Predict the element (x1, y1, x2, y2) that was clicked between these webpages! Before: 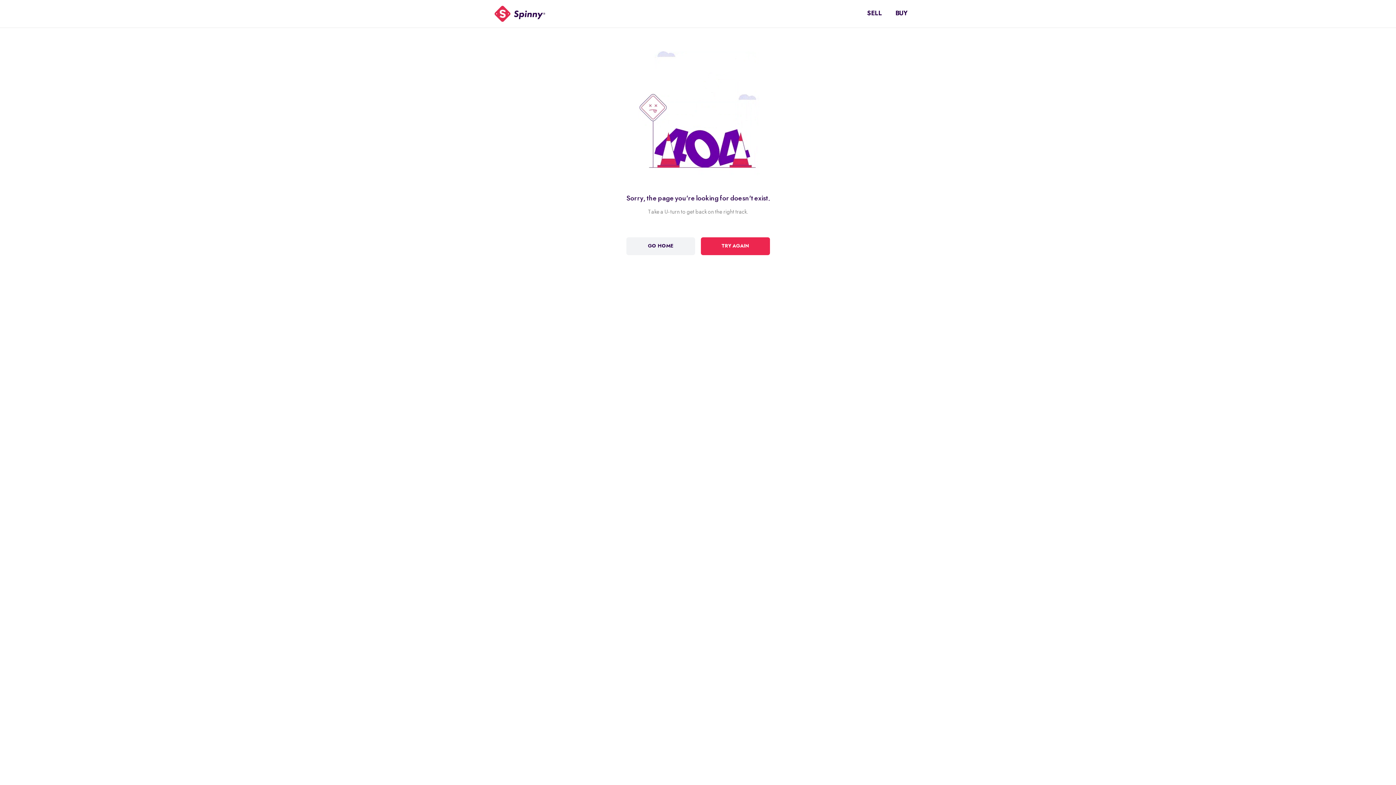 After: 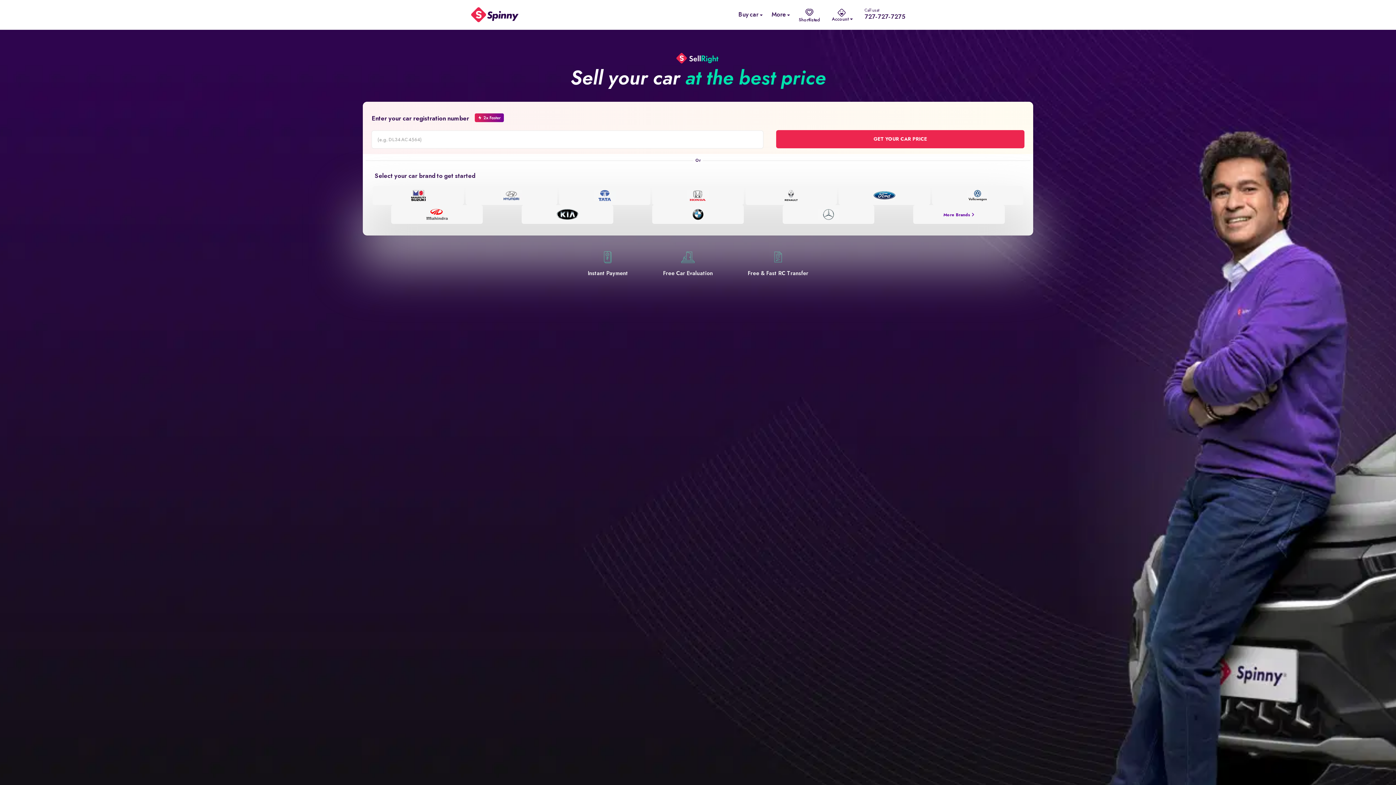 Action: label: SELL bbox: (867, 10, 882, 16)